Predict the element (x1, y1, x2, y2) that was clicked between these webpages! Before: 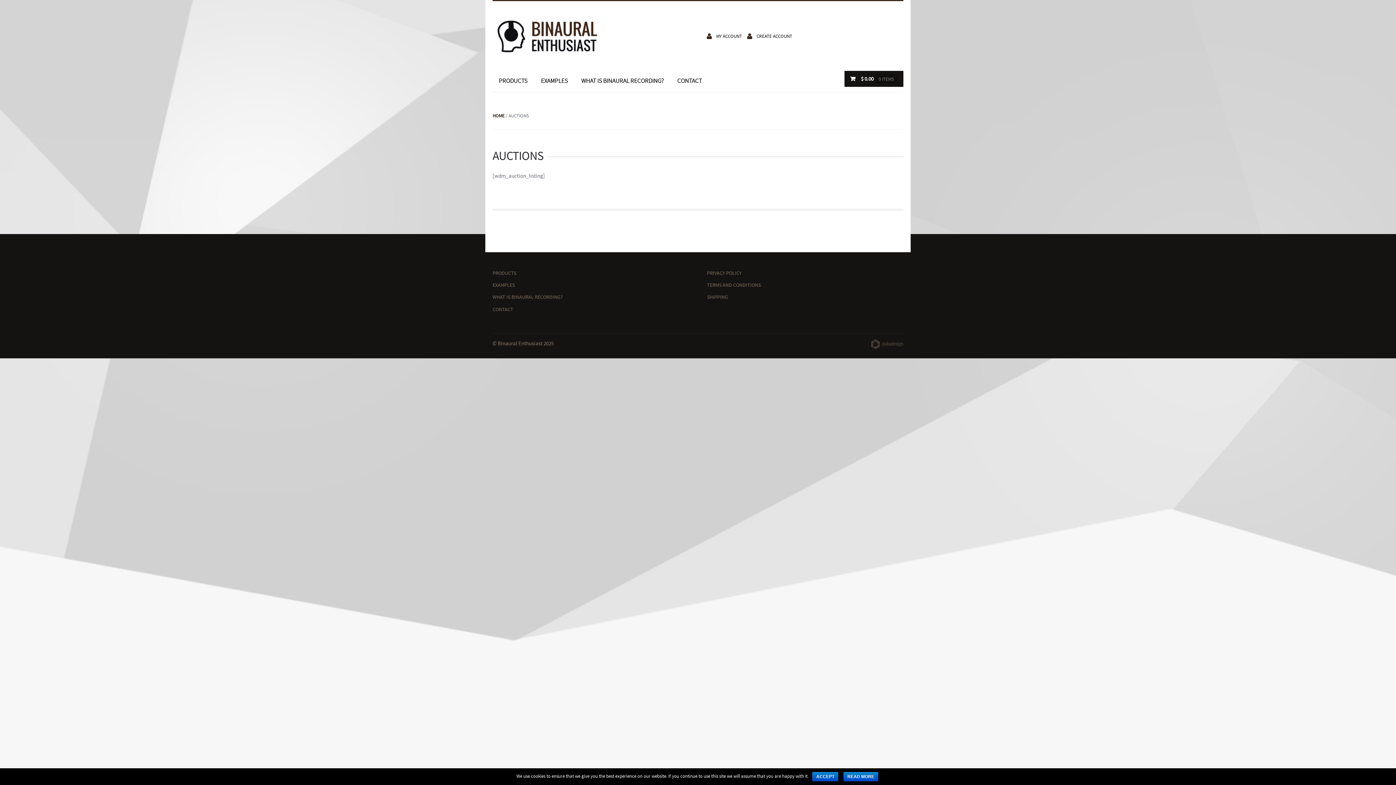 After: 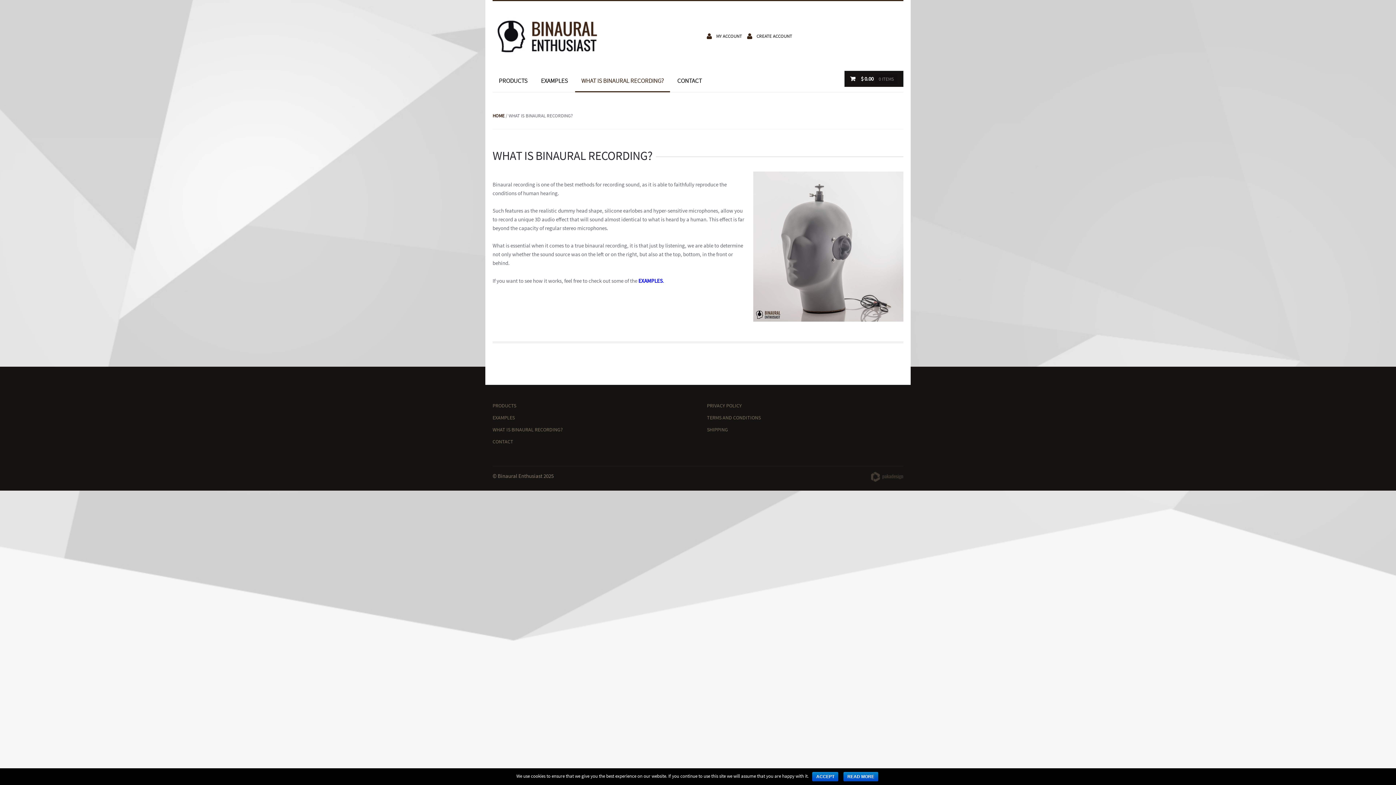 Action: bbox: (492, 293, 562, 300) label: WHAT IS BINAURAL RECORDING?